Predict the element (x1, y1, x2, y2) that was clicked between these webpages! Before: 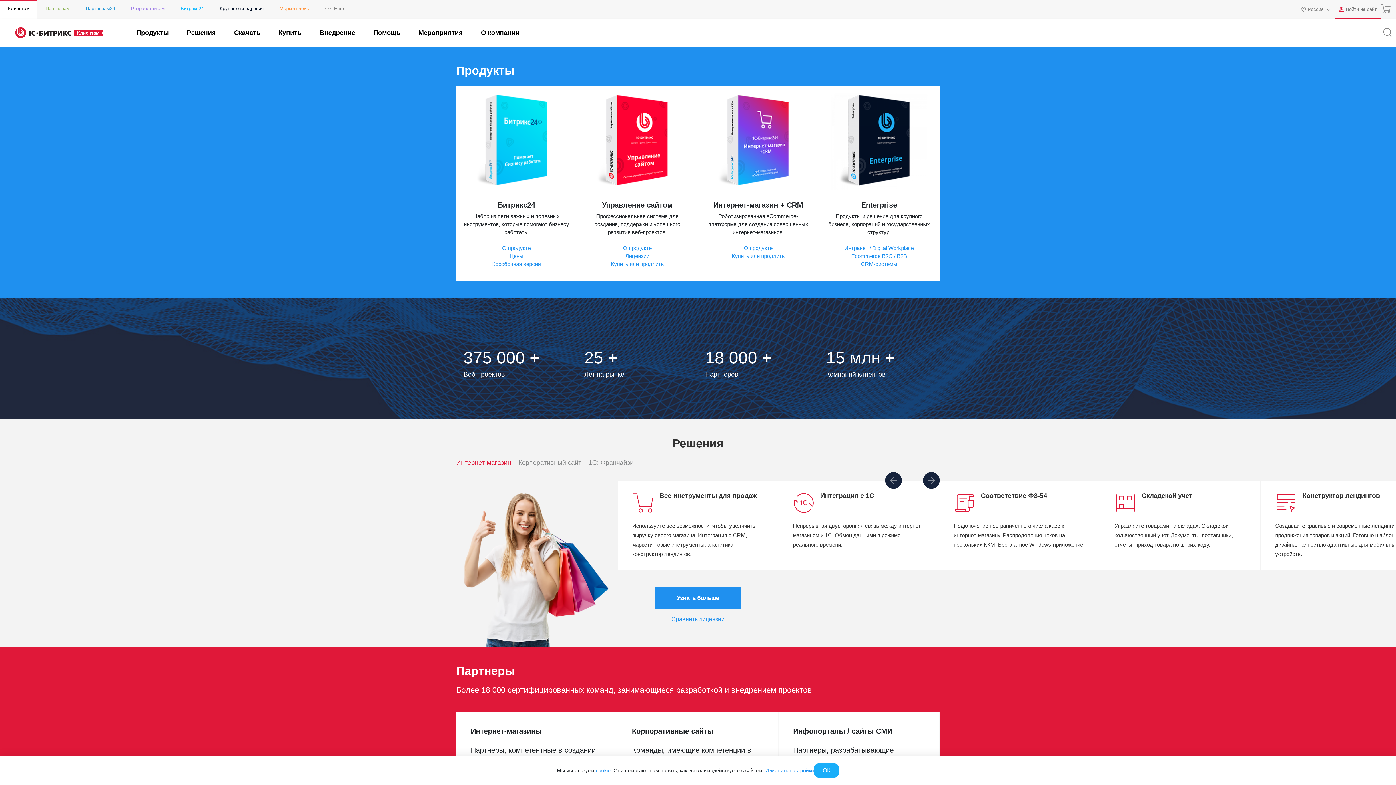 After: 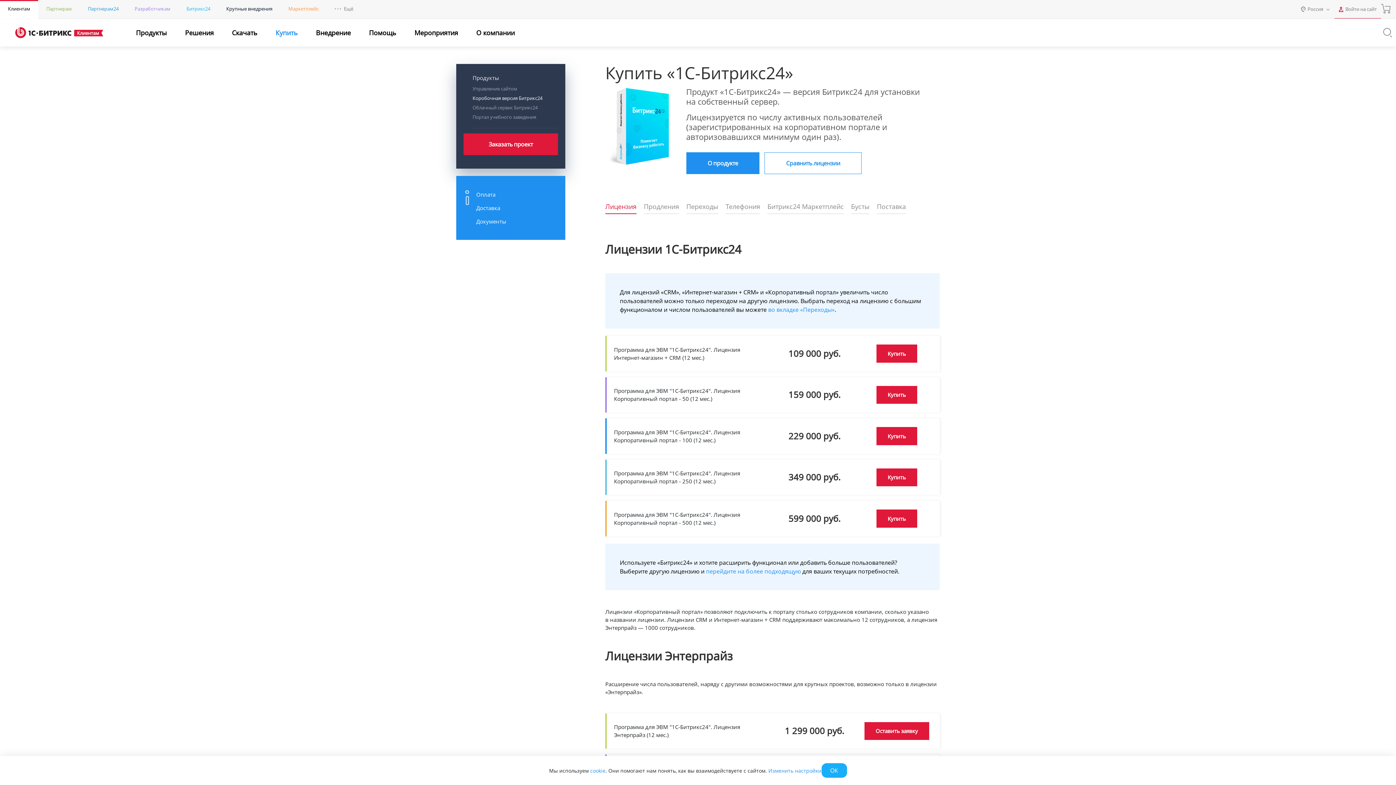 Action: bbox: (731, 253, 785, 259) label: Купить или продлить